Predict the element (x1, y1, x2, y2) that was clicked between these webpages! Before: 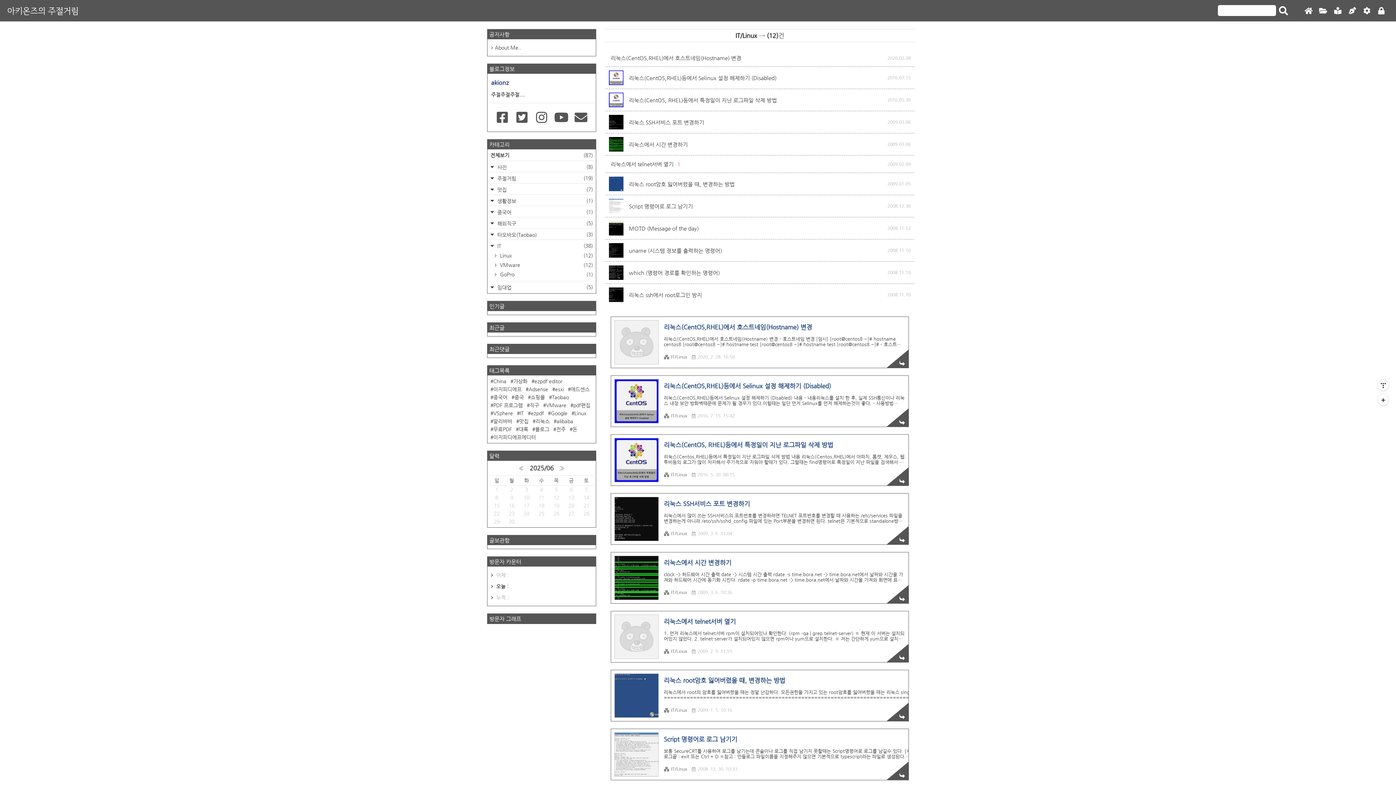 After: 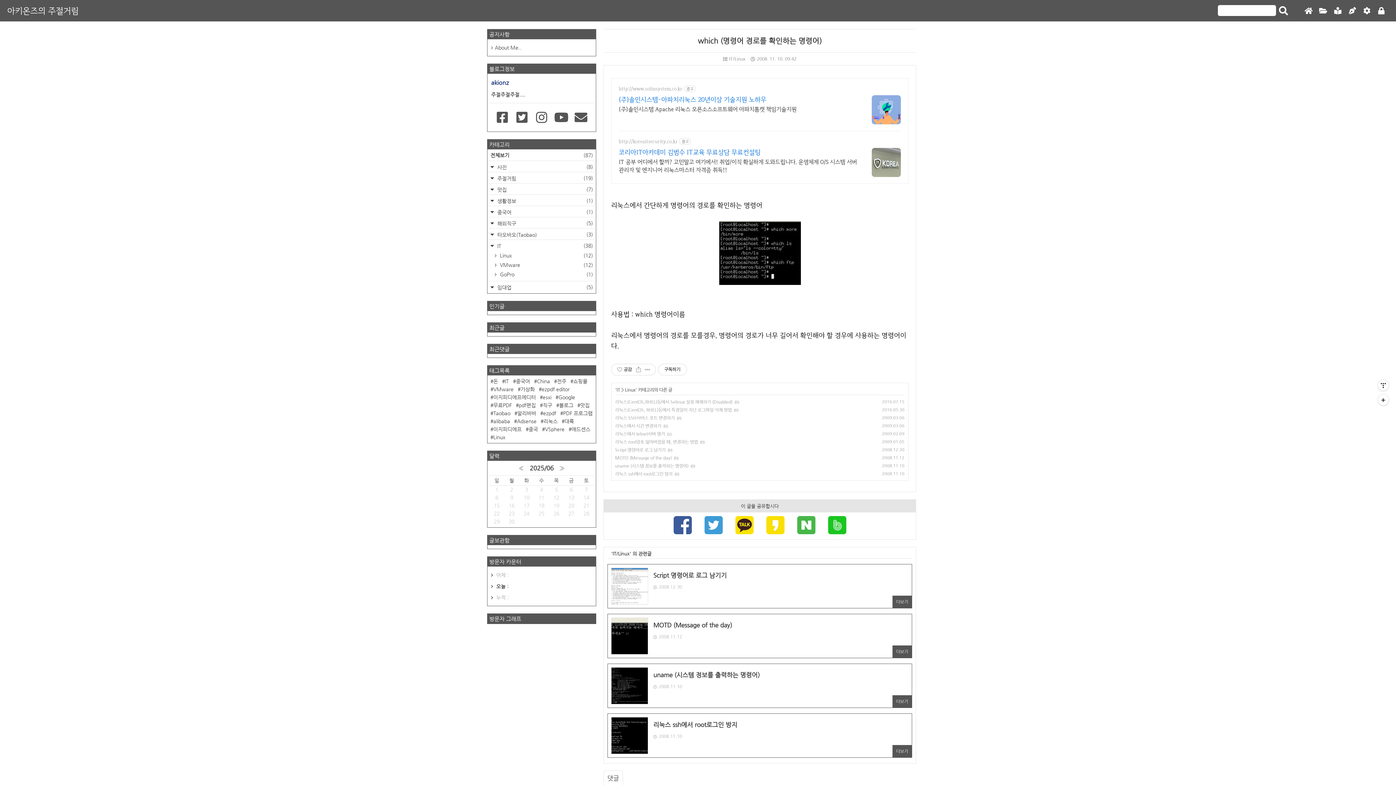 Action: label: which (명령어 경로를 확인하는 명령어) bbox: (627, 267, 721, 277)